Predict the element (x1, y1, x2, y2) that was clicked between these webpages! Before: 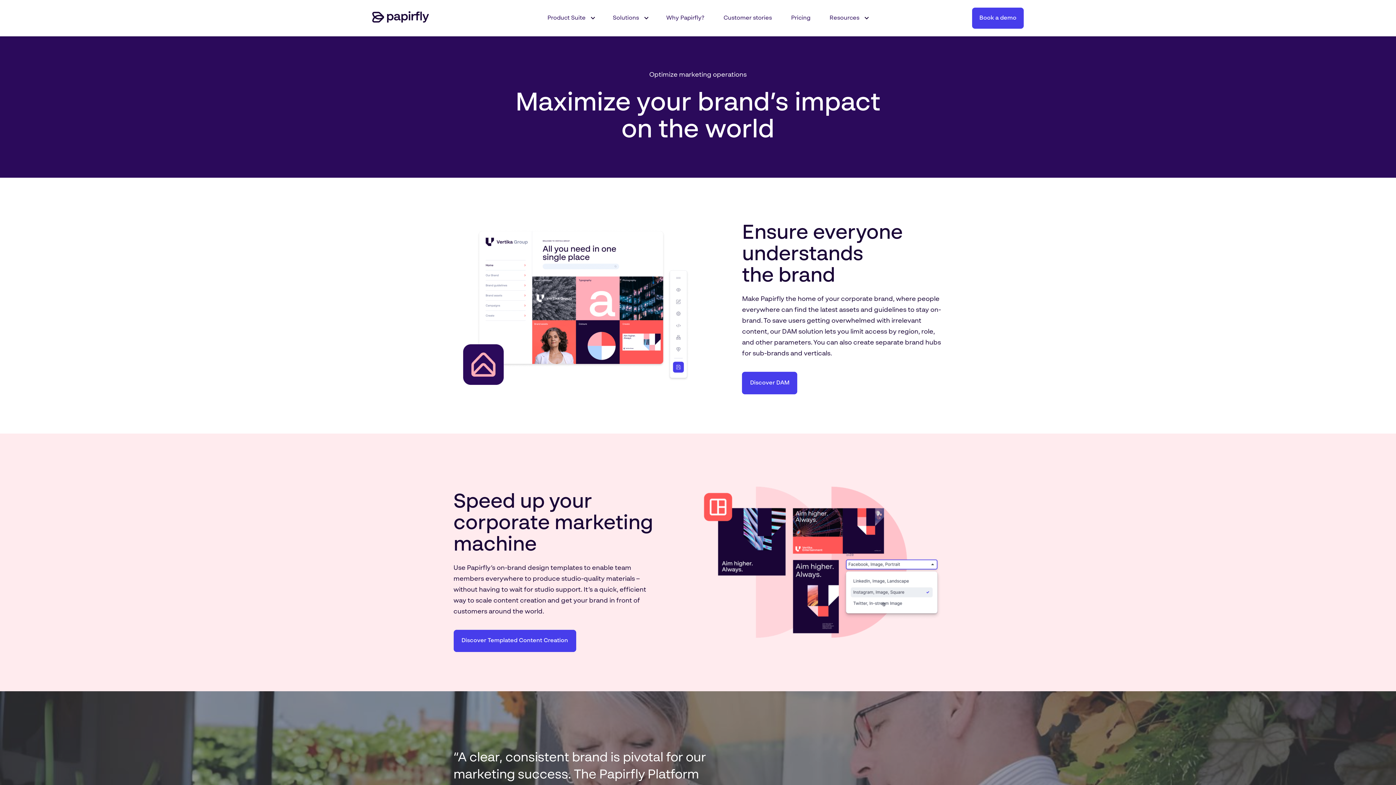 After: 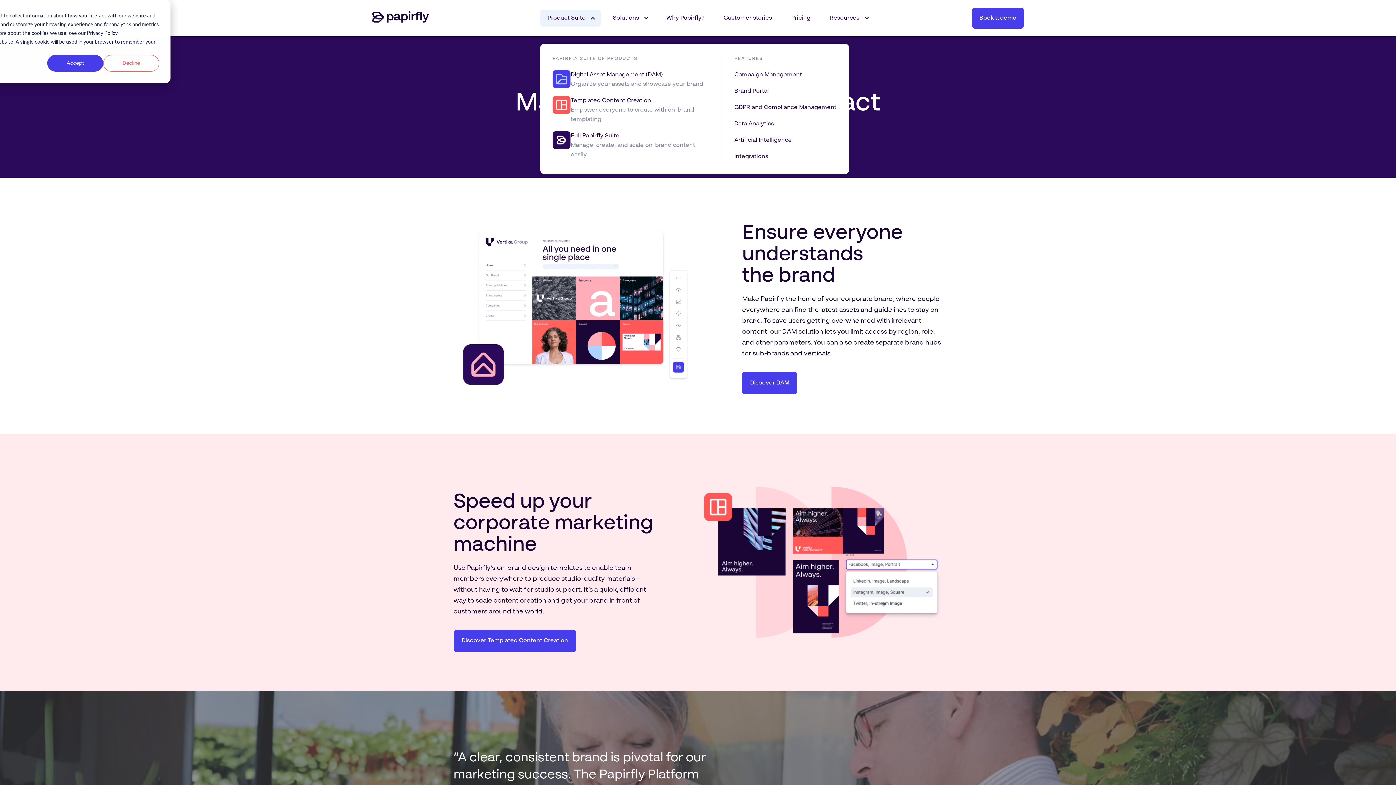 Action: label: Product Suite bbox: (540, 9, 601, 26)